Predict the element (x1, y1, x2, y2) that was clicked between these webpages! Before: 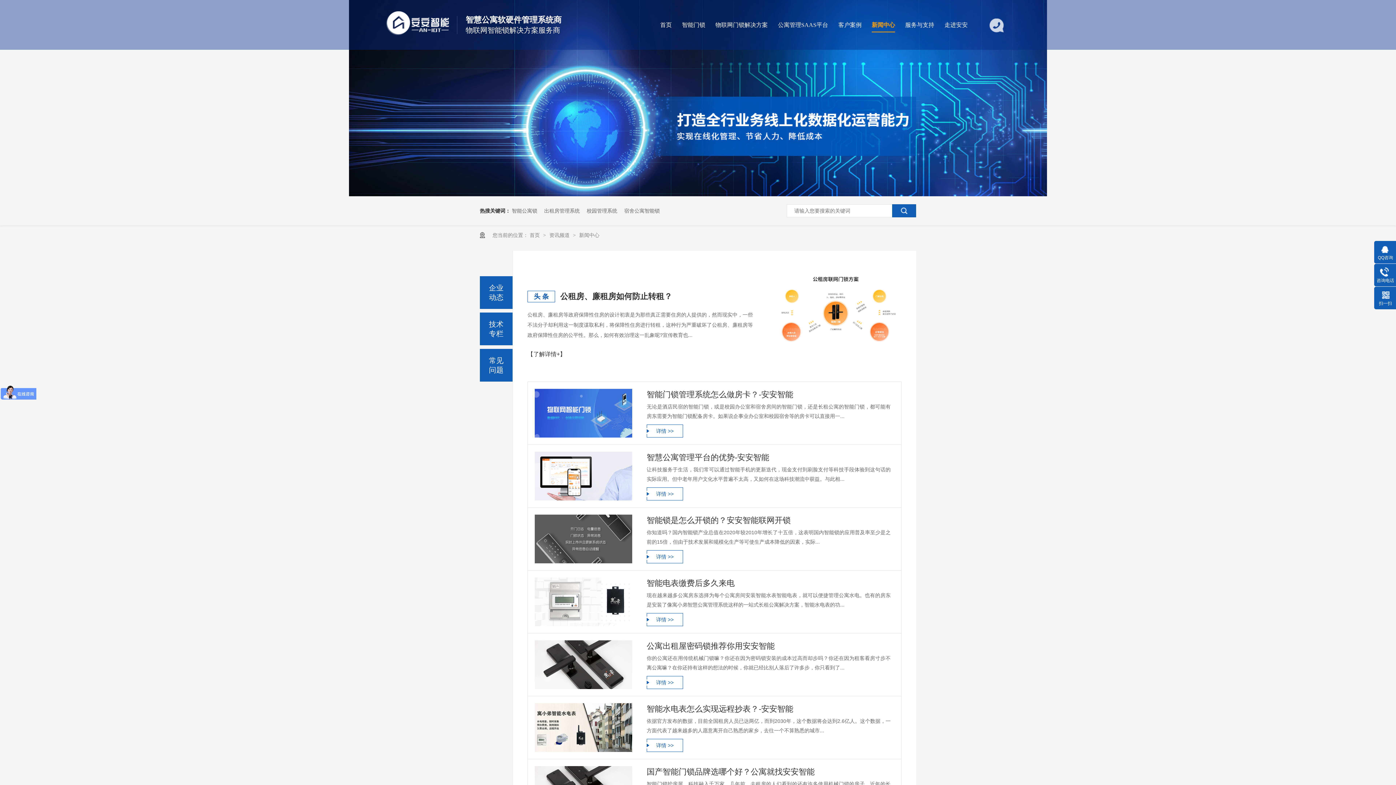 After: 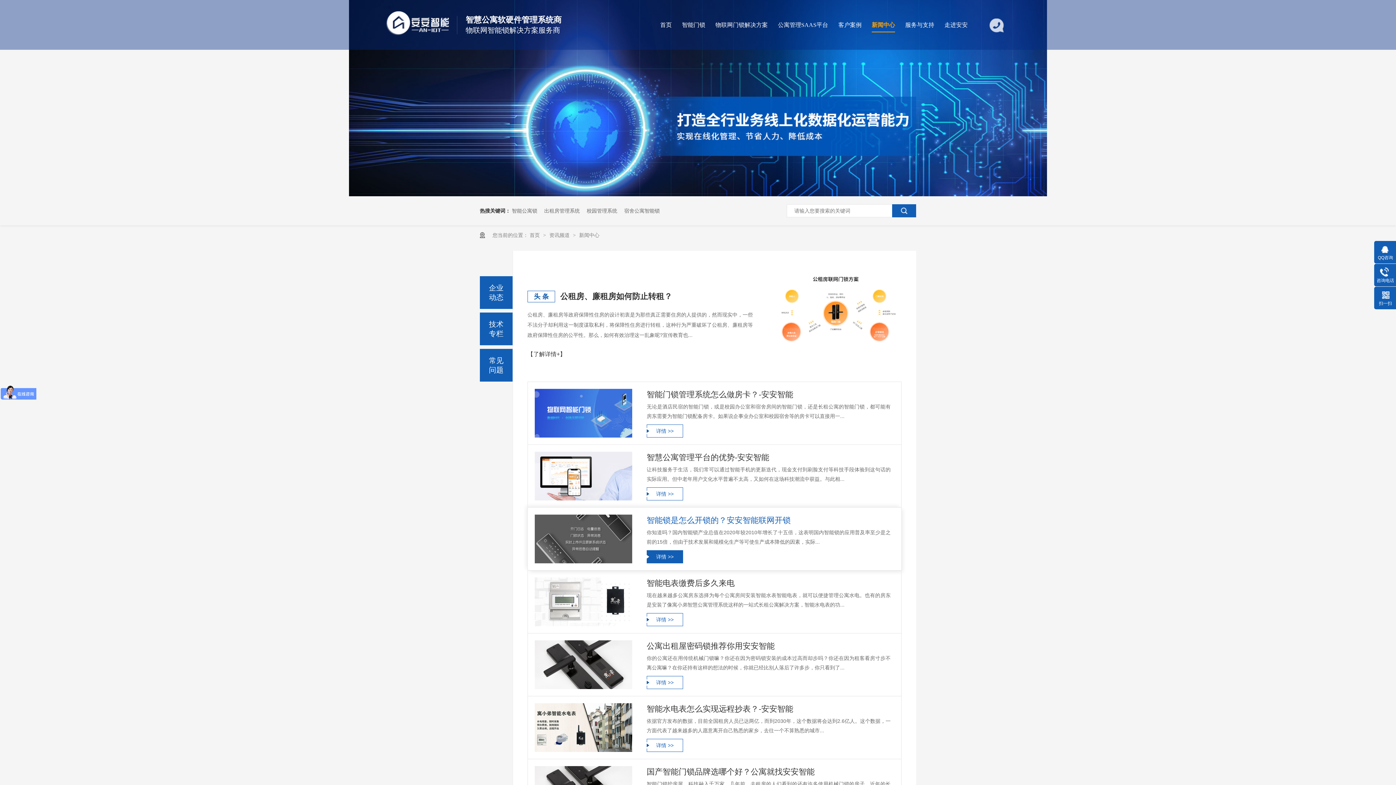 Action: bbox: (646, 550, 683, 563) label: 详情 >>